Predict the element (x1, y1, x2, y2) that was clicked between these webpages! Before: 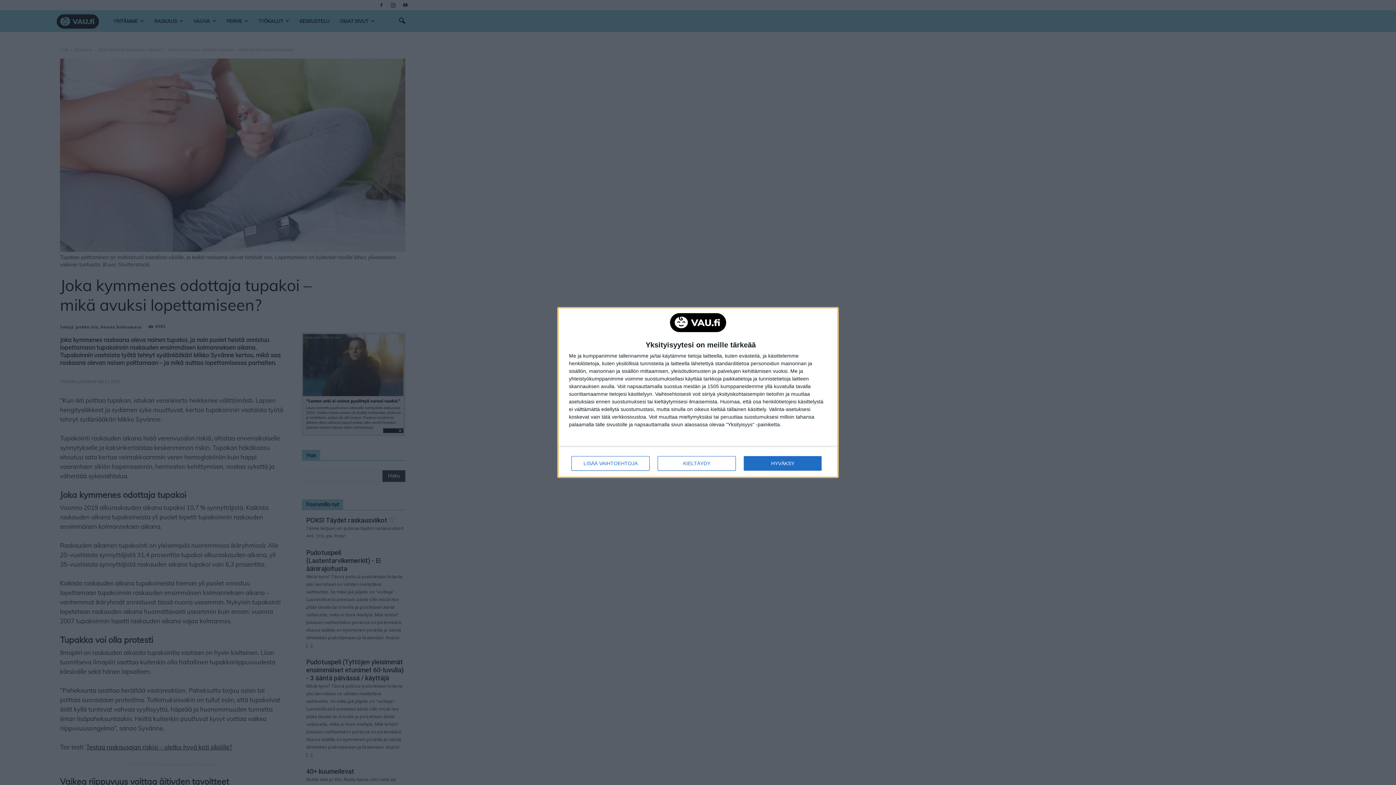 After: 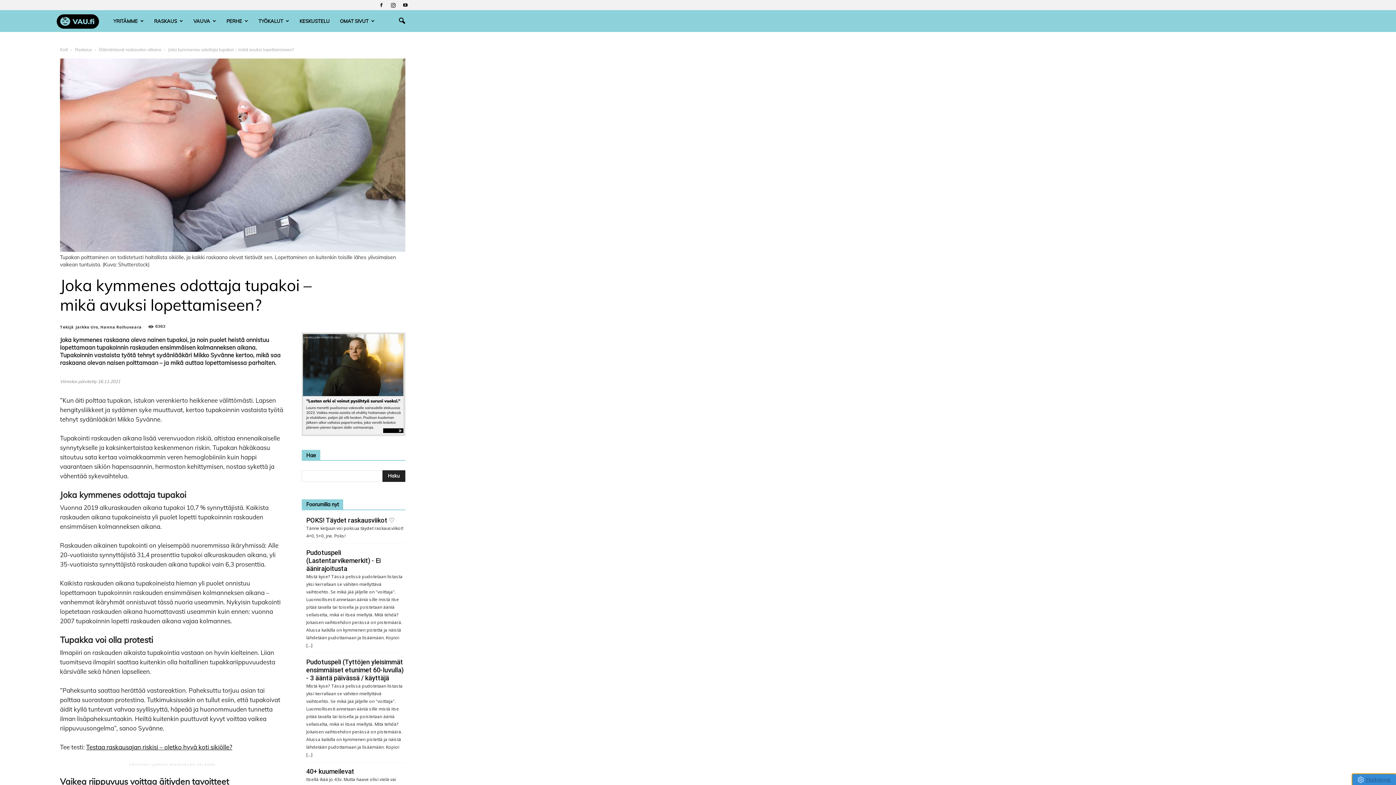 Action: bbox: (744, 456, 821, 471) label: HYVÄKSY